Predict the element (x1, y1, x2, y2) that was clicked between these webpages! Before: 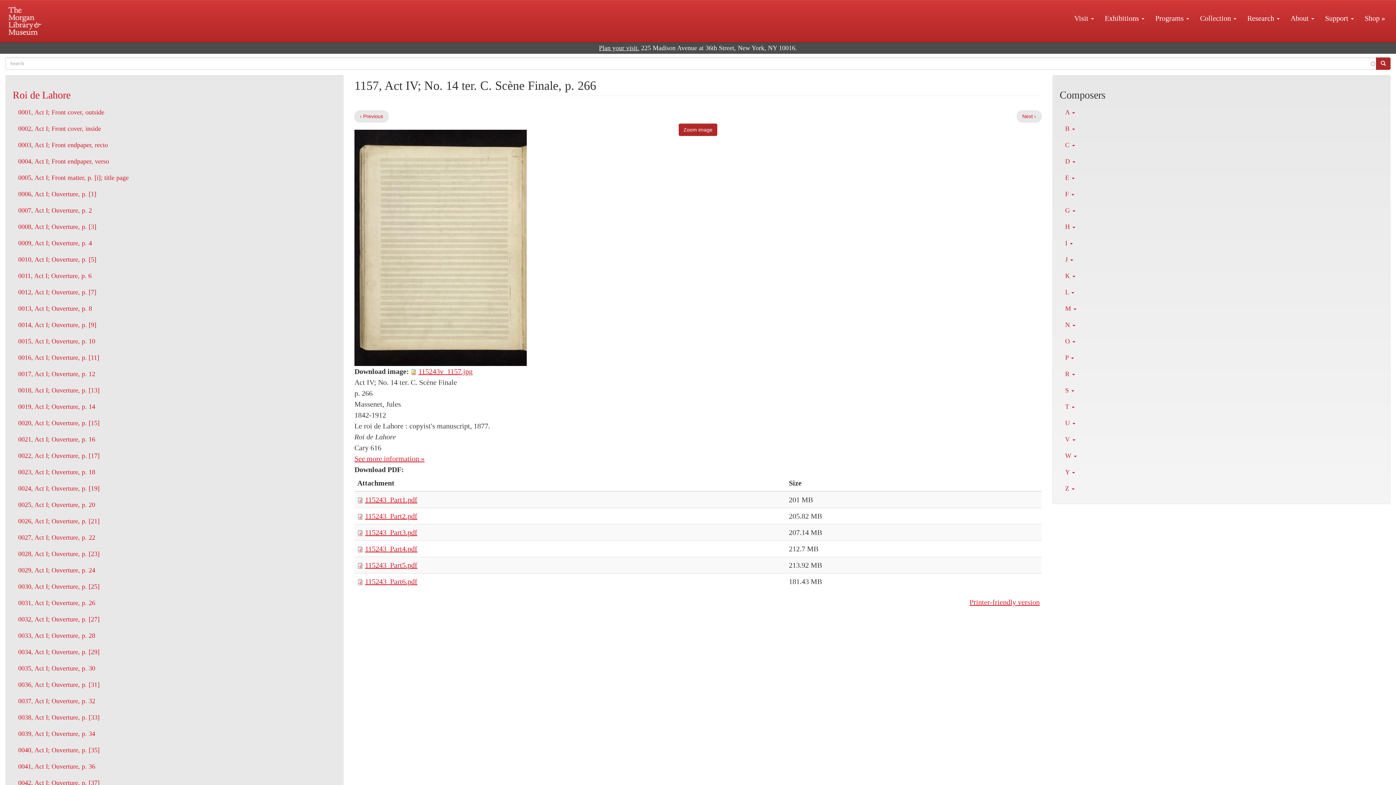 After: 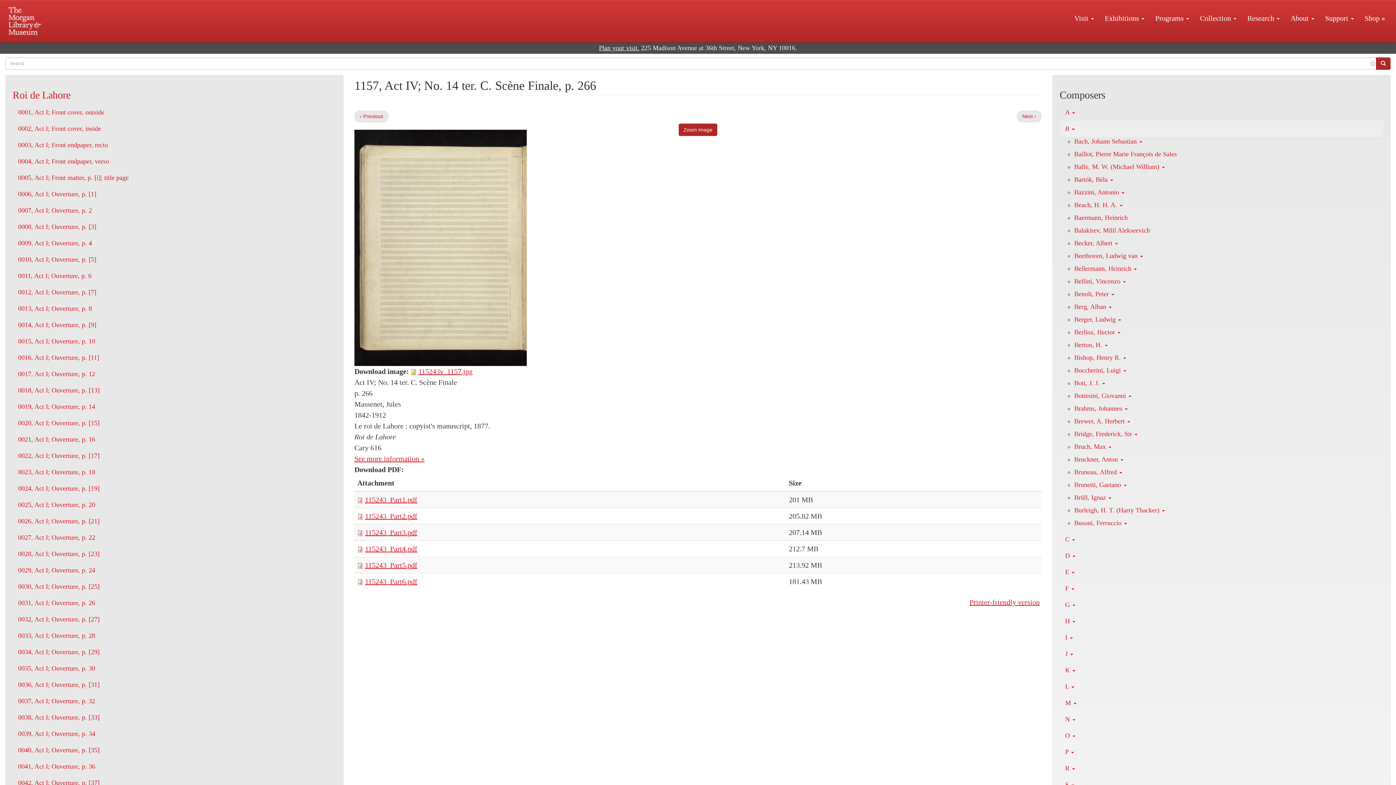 Action: bbox: (1060, 120, 1383, 137) label: B 